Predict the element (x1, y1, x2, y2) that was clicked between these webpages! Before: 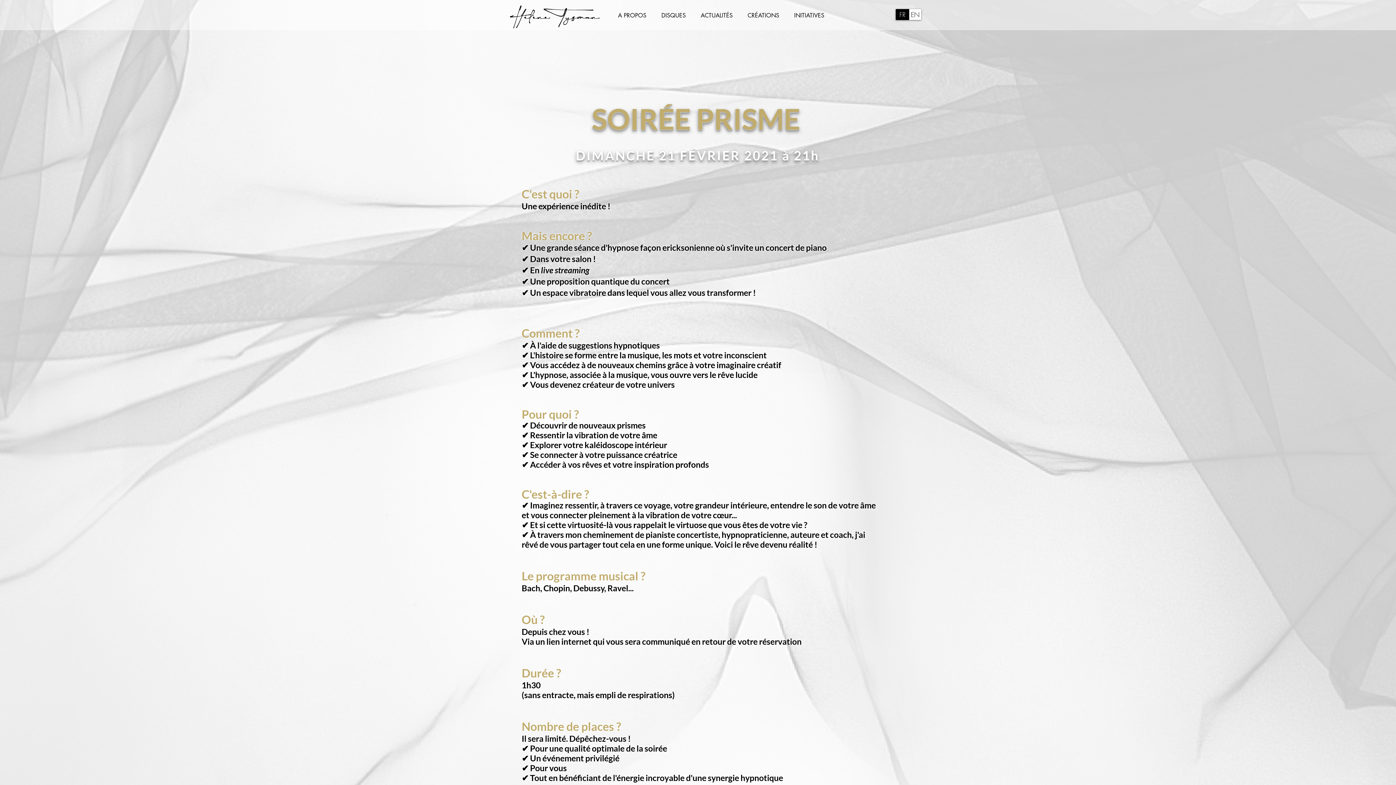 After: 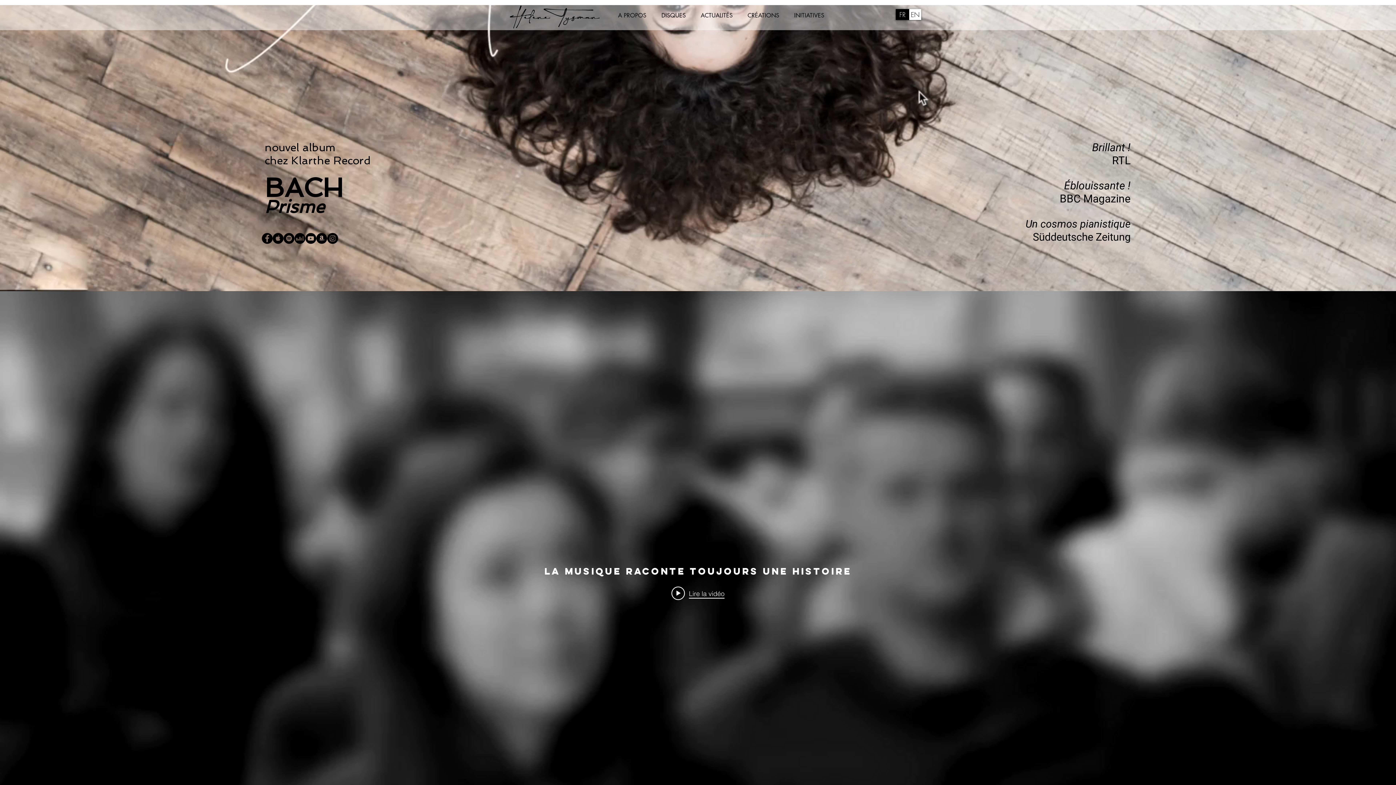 Action: bbox: (509, 5, 600, 28)